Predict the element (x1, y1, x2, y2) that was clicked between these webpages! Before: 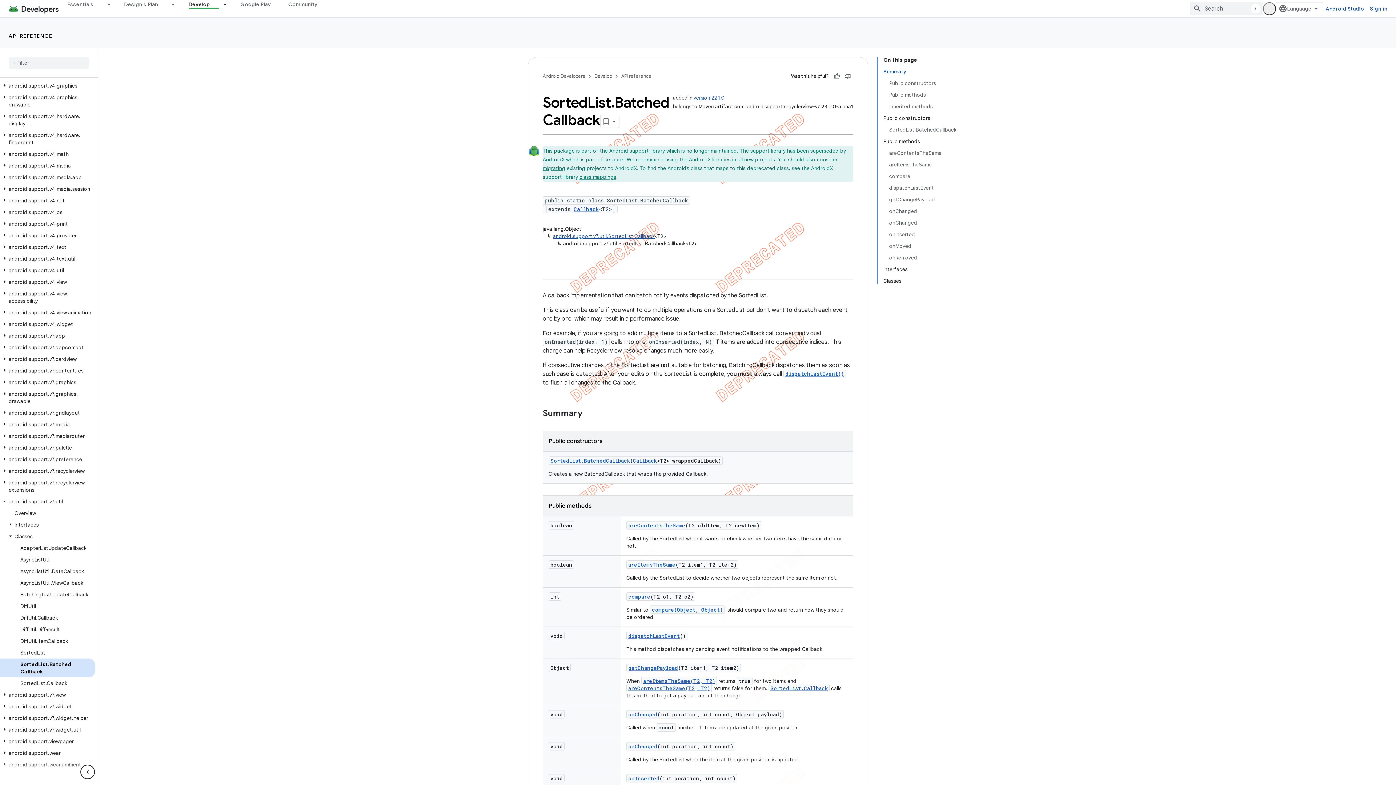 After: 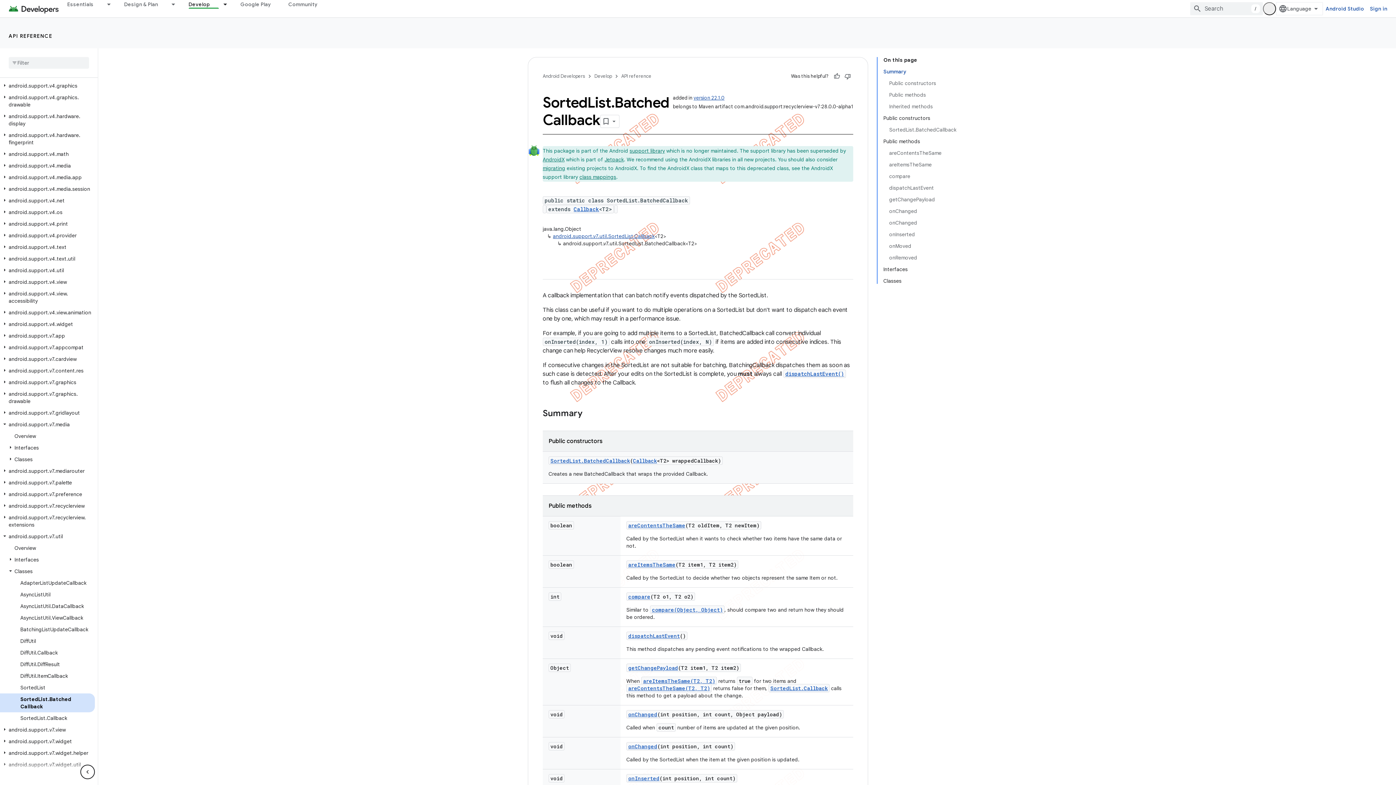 Action: bbox: (0, 384, 9, 391)